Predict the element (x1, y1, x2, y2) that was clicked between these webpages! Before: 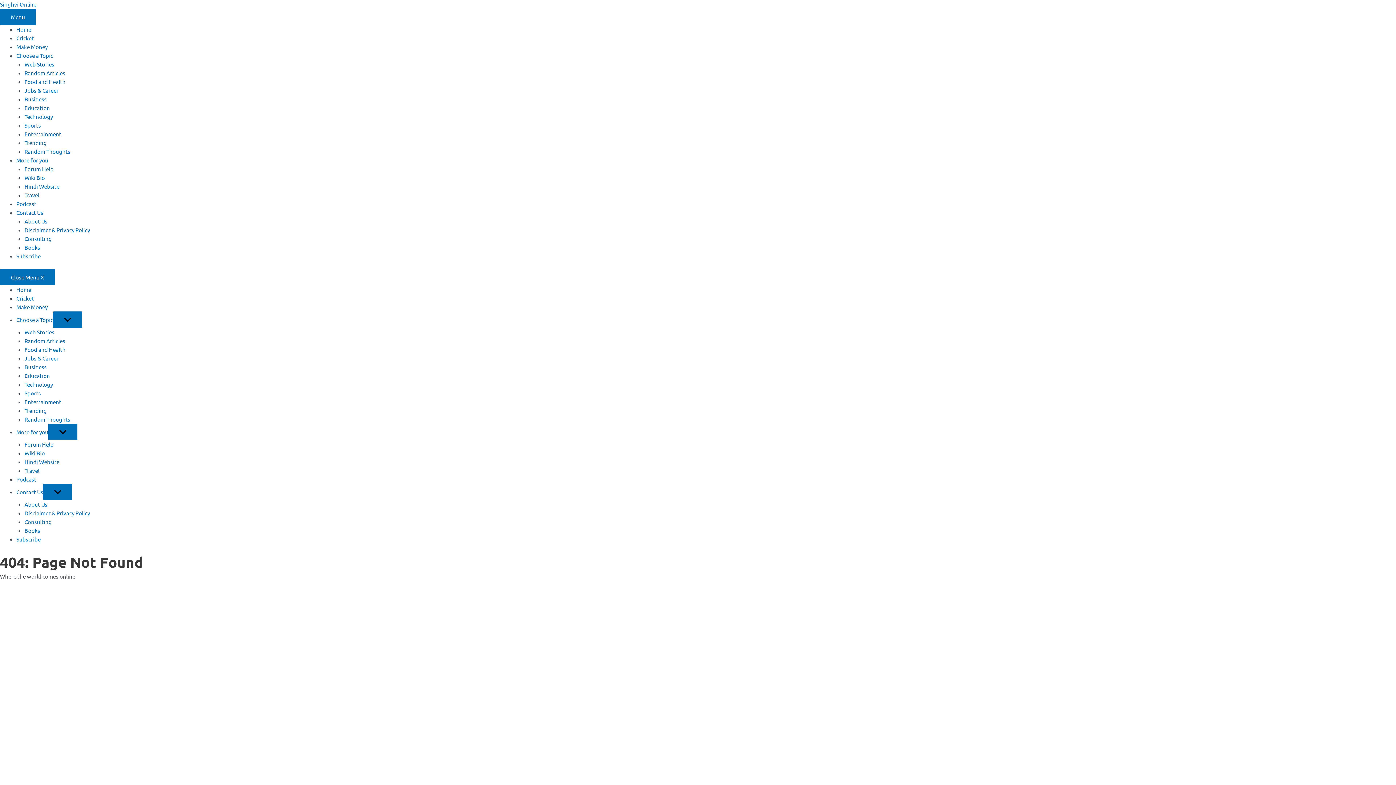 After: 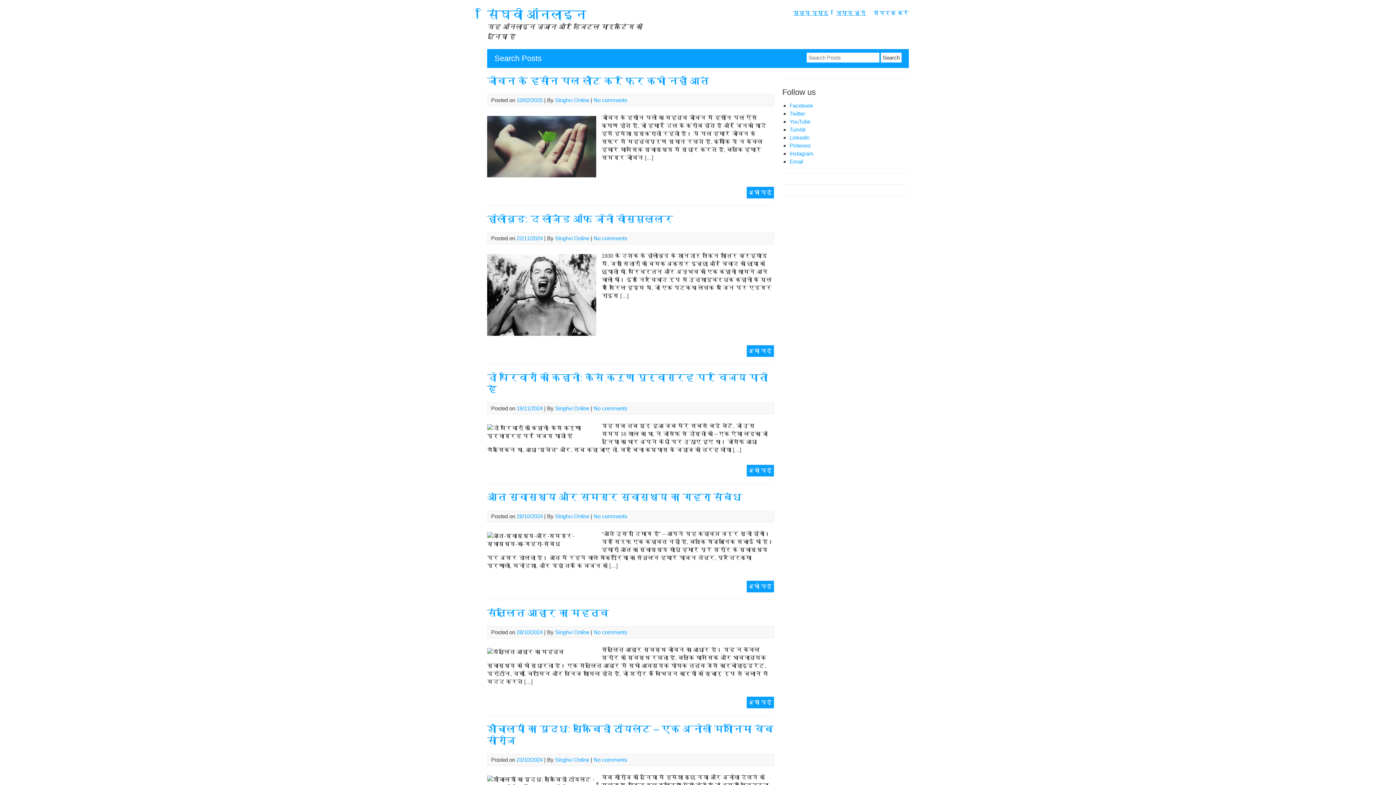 Action: label: Hindi Website bbox: (24, 458, 59, 465)